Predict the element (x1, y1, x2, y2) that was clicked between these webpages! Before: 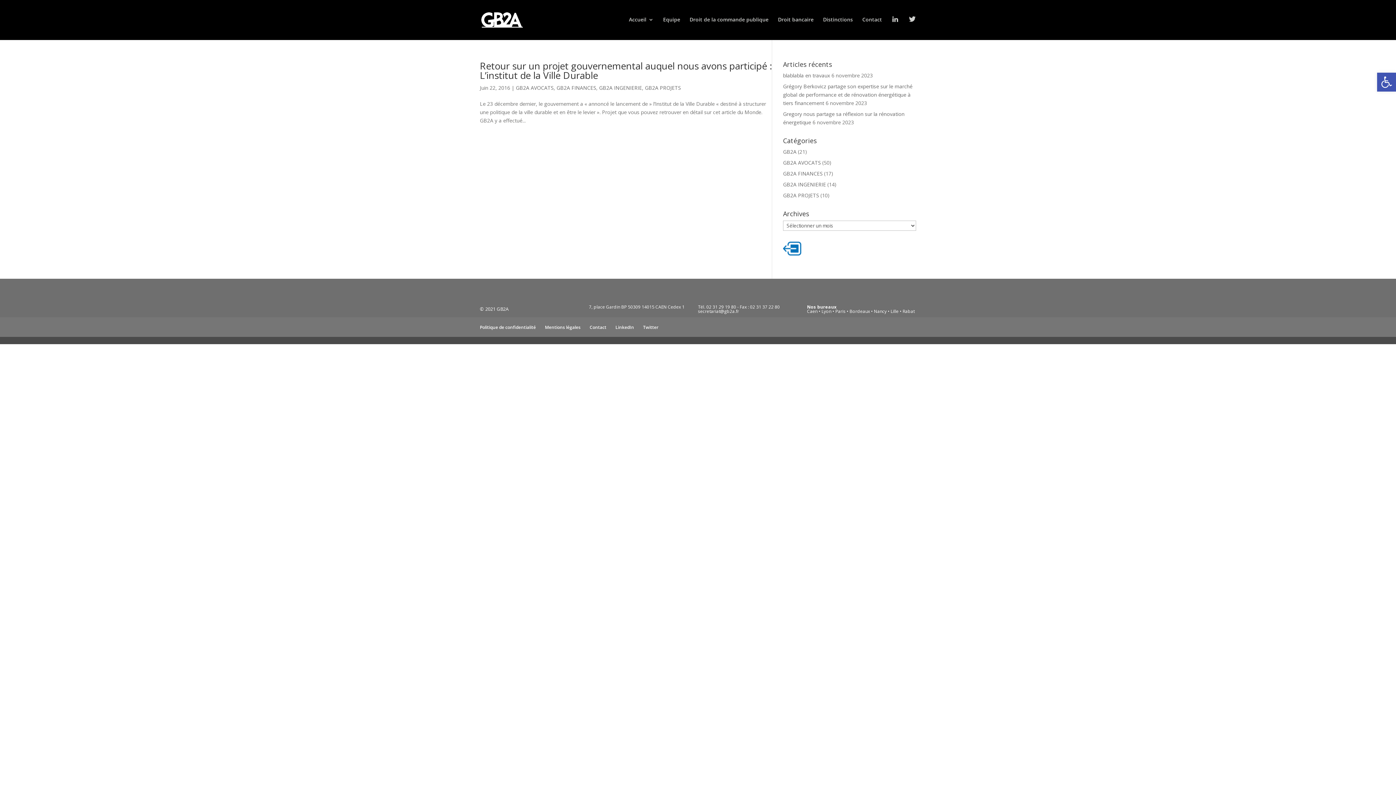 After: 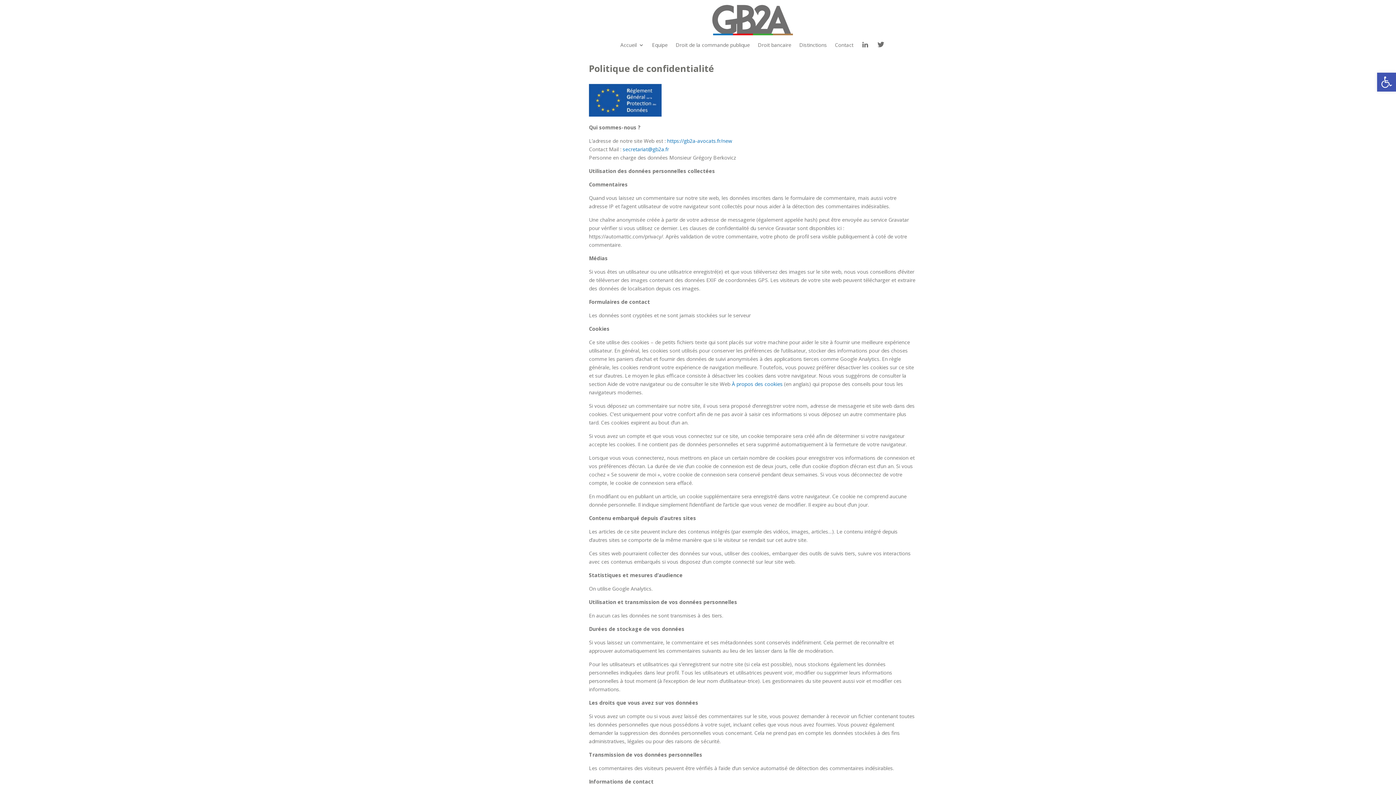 Action: label: Politique de confidentialité bbox: (480, 324, 536, 330)